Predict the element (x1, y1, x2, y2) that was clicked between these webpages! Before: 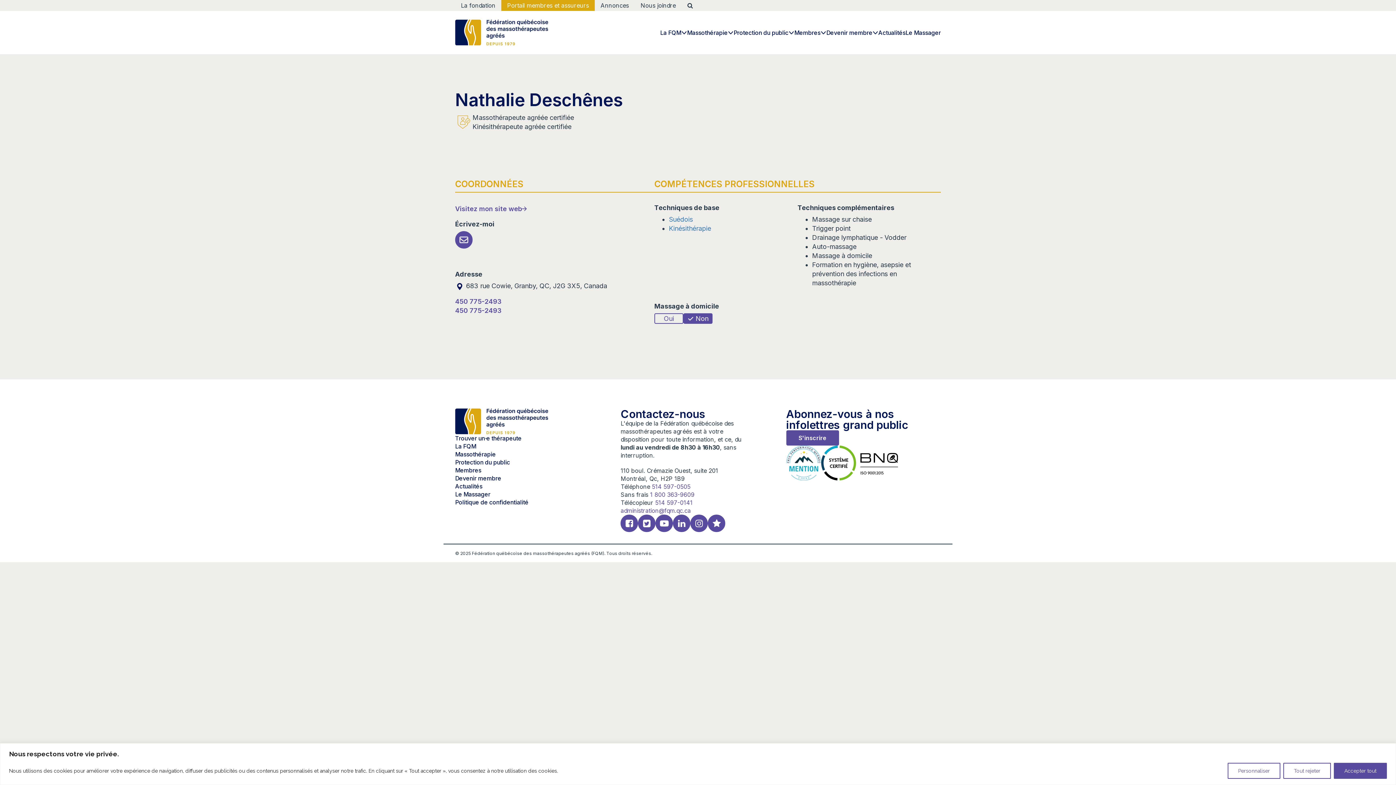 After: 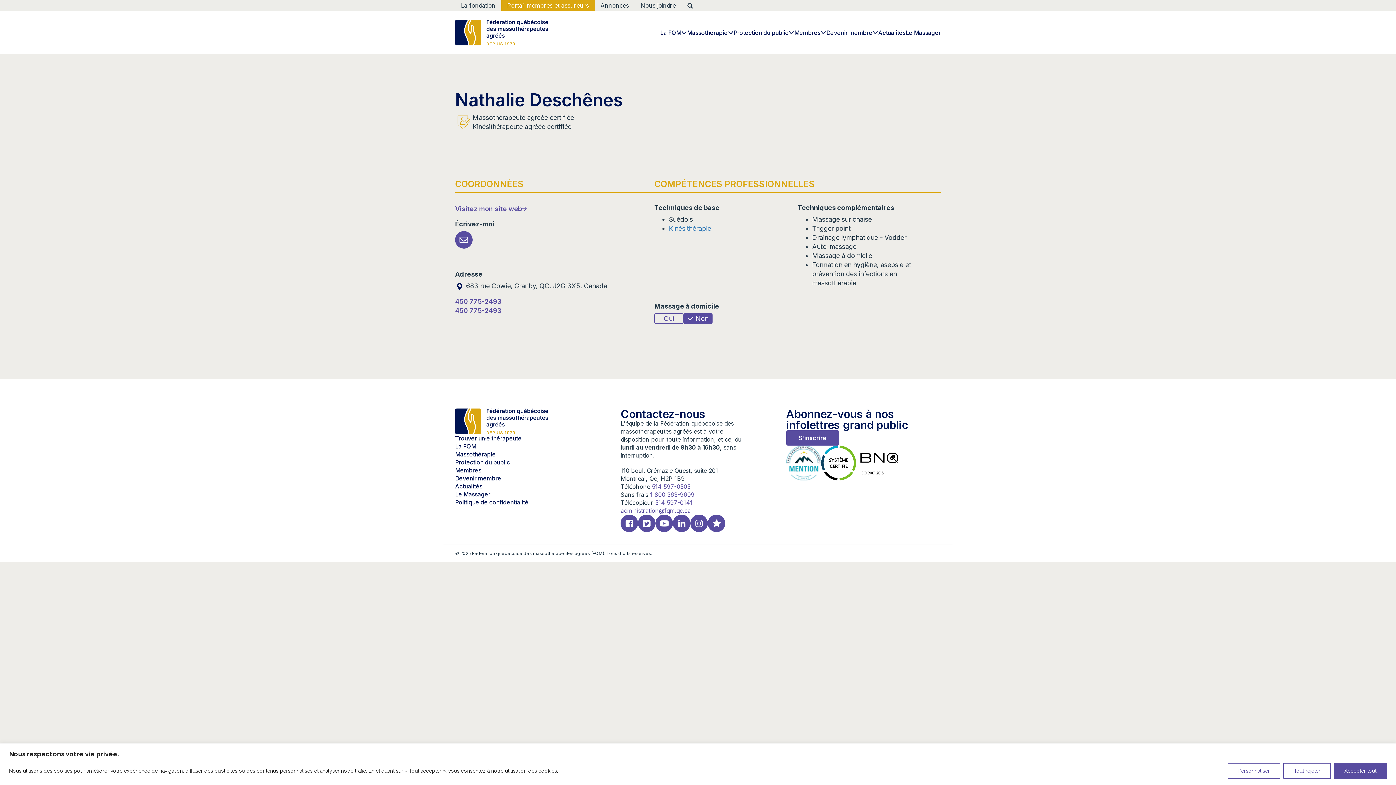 Action: bbox: (669, 215, 693, 223) label: Suédois